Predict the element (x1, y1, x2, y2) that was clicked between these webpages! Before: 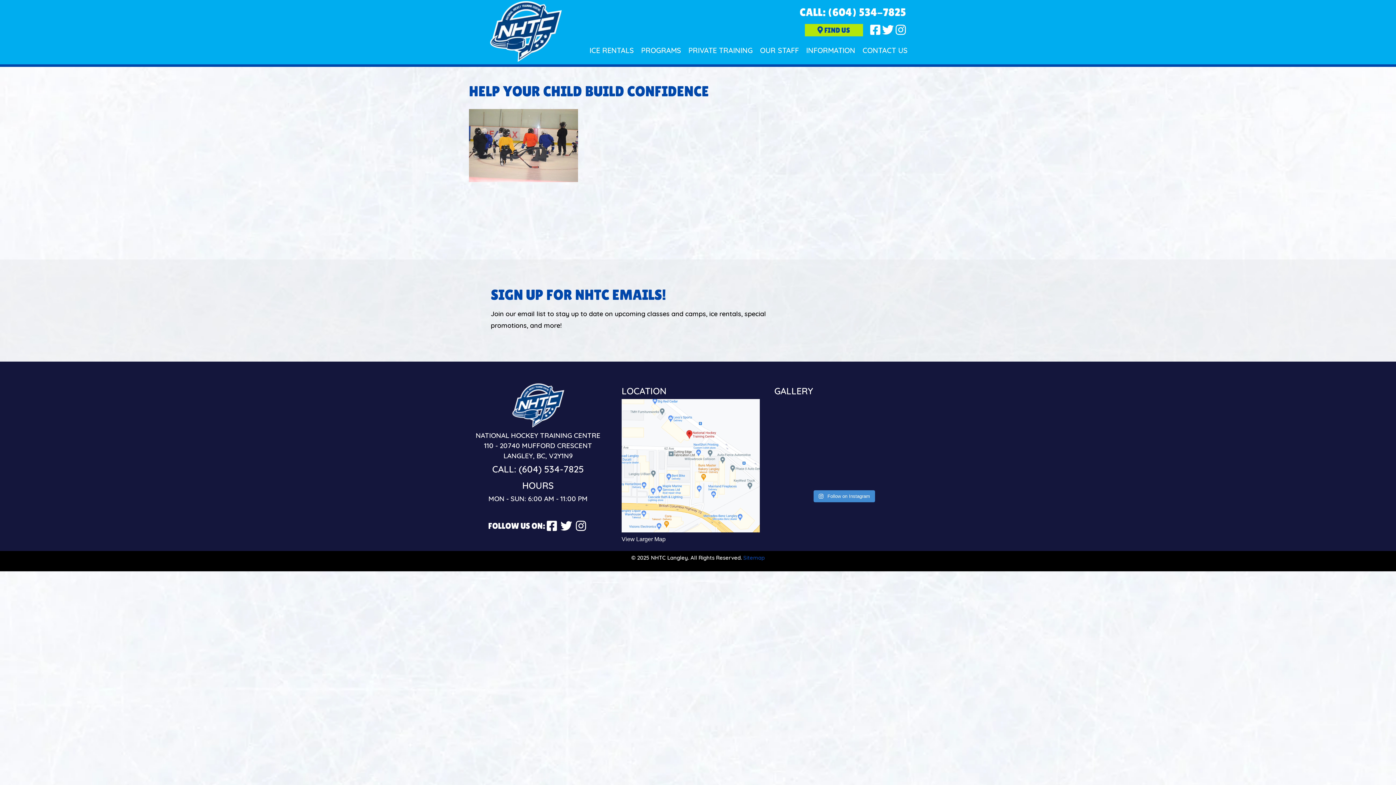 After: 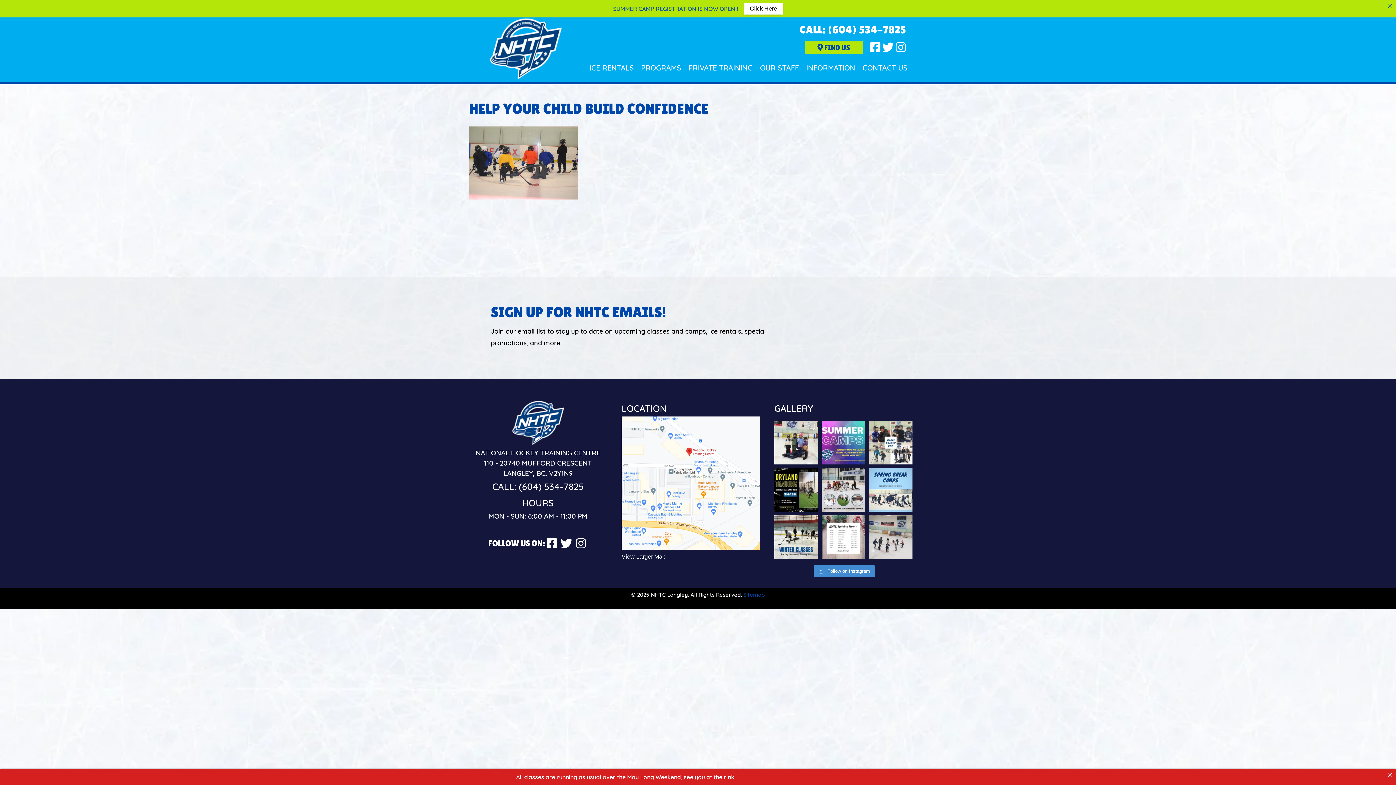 Action: bbox: (545, 518, 558, 533) label: Follow us on Facebook